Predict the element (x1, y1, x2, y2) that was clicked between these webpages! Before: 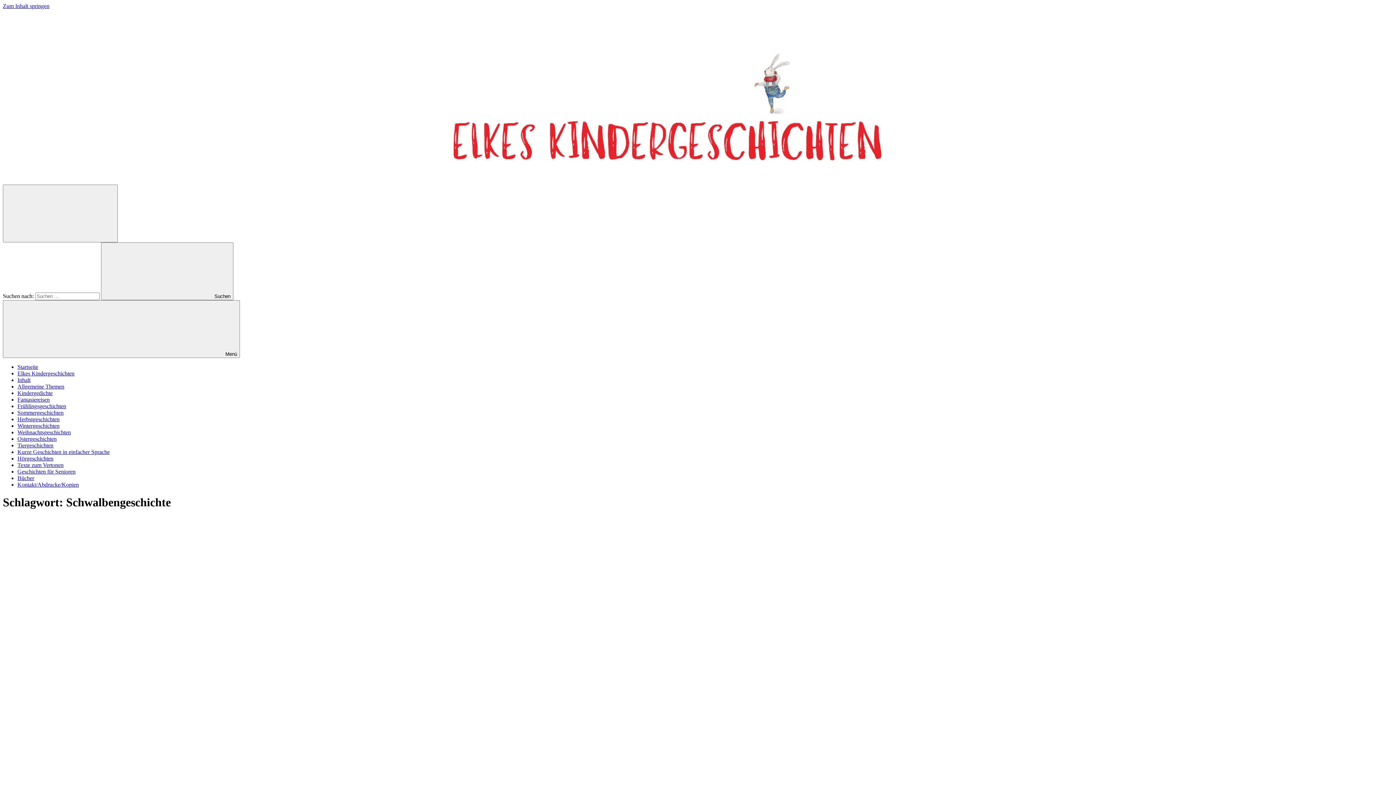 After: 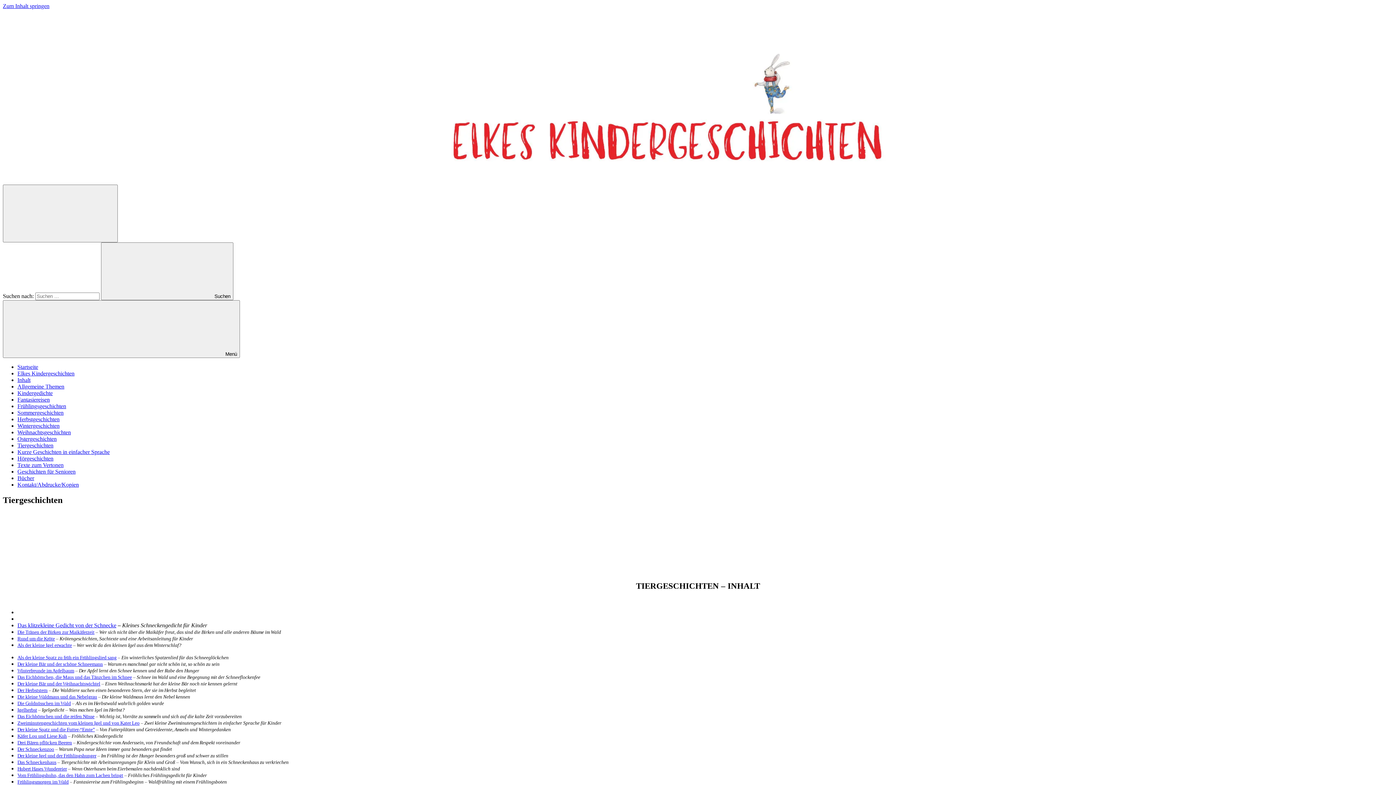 Action: label: Tiergeschichten bbox: (17, 442, 53, 448)